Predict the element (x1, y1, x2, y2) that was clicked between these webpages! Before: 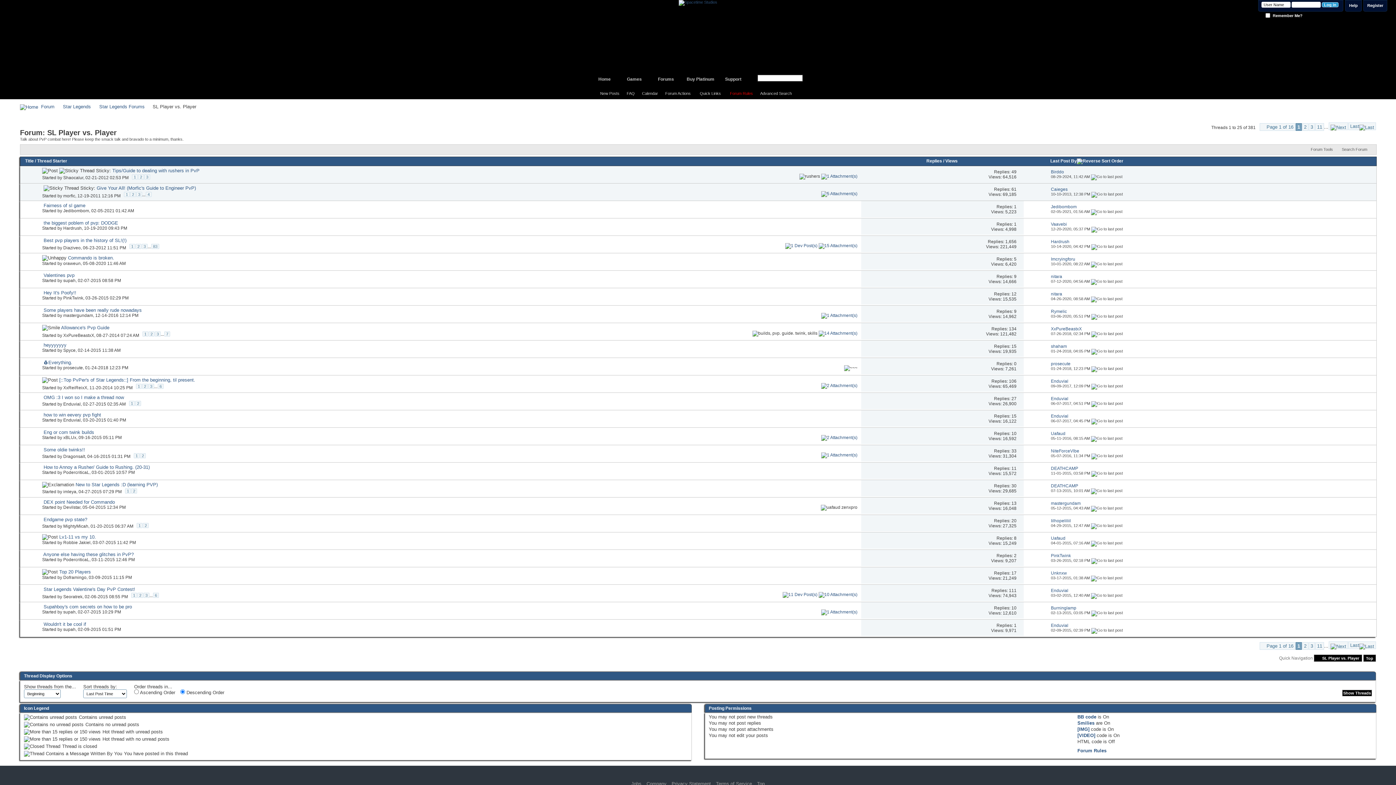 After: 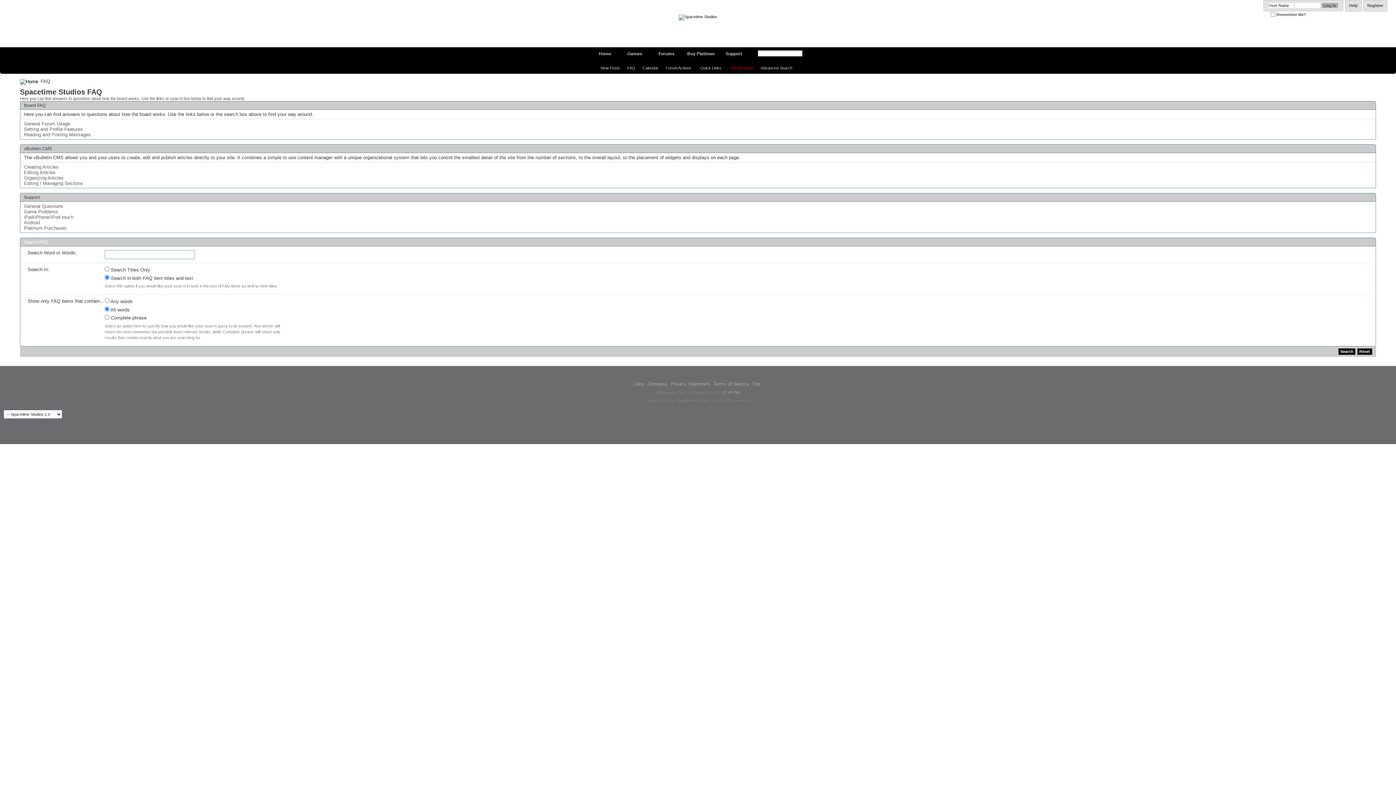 Action: label: Help bbox: (1345, 0, 1362, 11)